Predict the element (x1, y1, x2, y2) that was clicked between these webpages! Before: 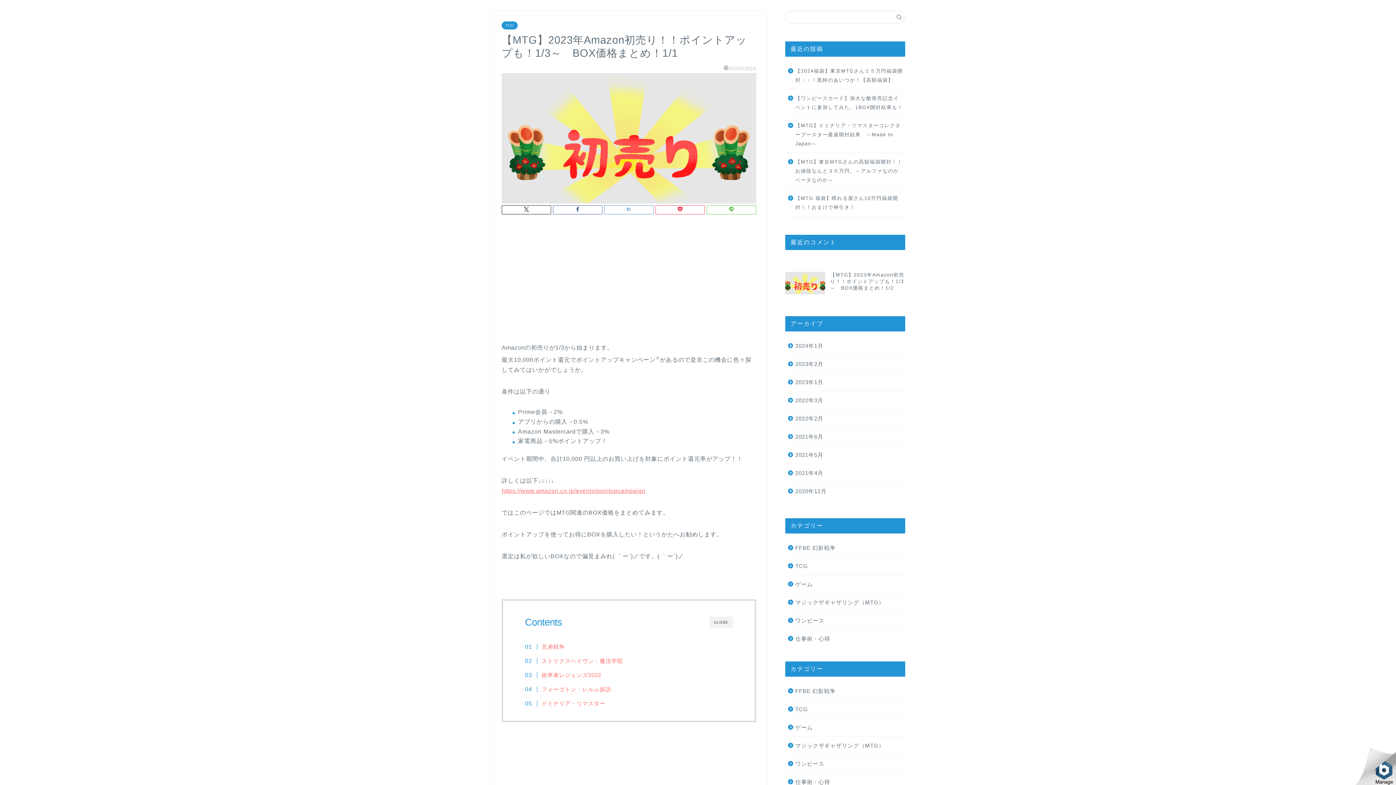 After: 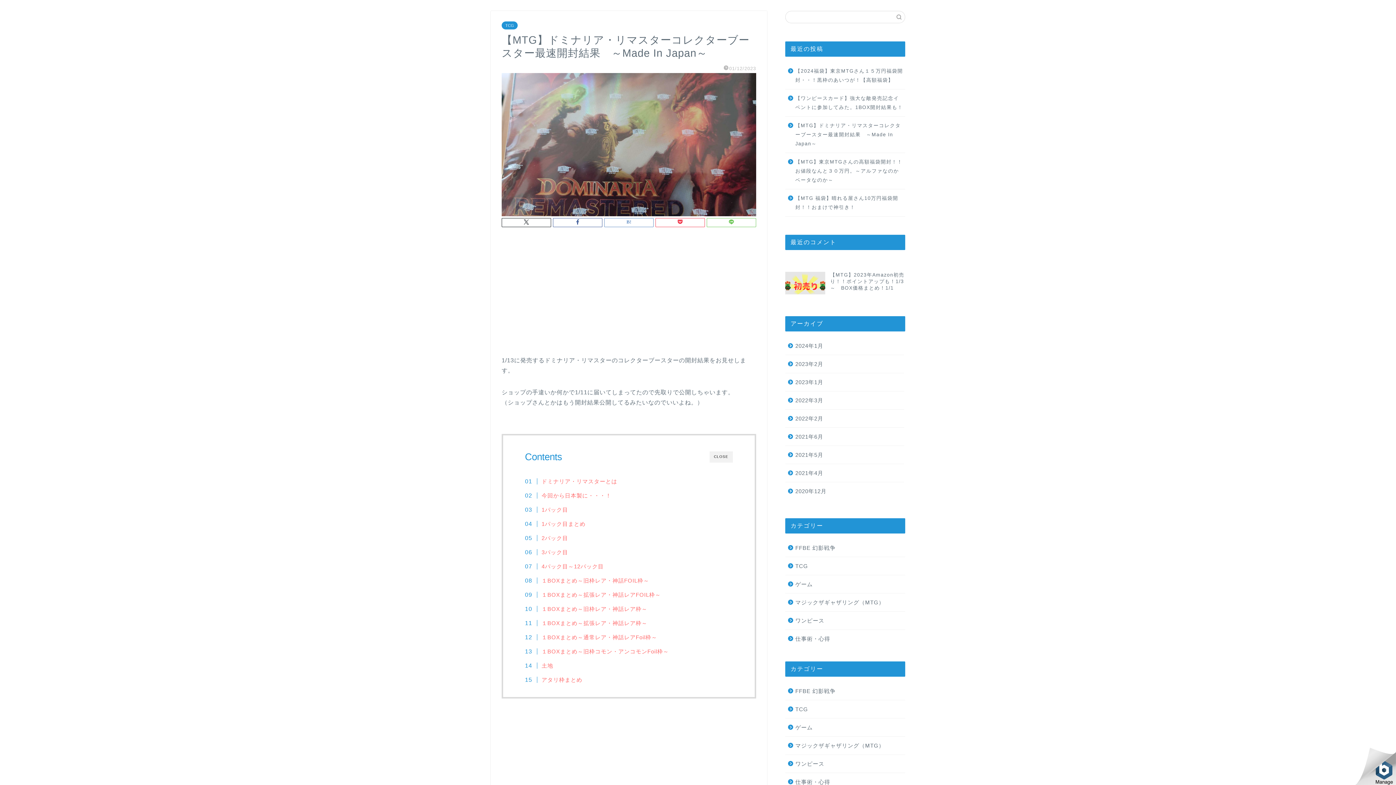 Action: bbox: (785, 116, 904, 152) label: 【MTG】ドミナリア・リマスターコレクターブースター最速開封結果　～Made In Japan～